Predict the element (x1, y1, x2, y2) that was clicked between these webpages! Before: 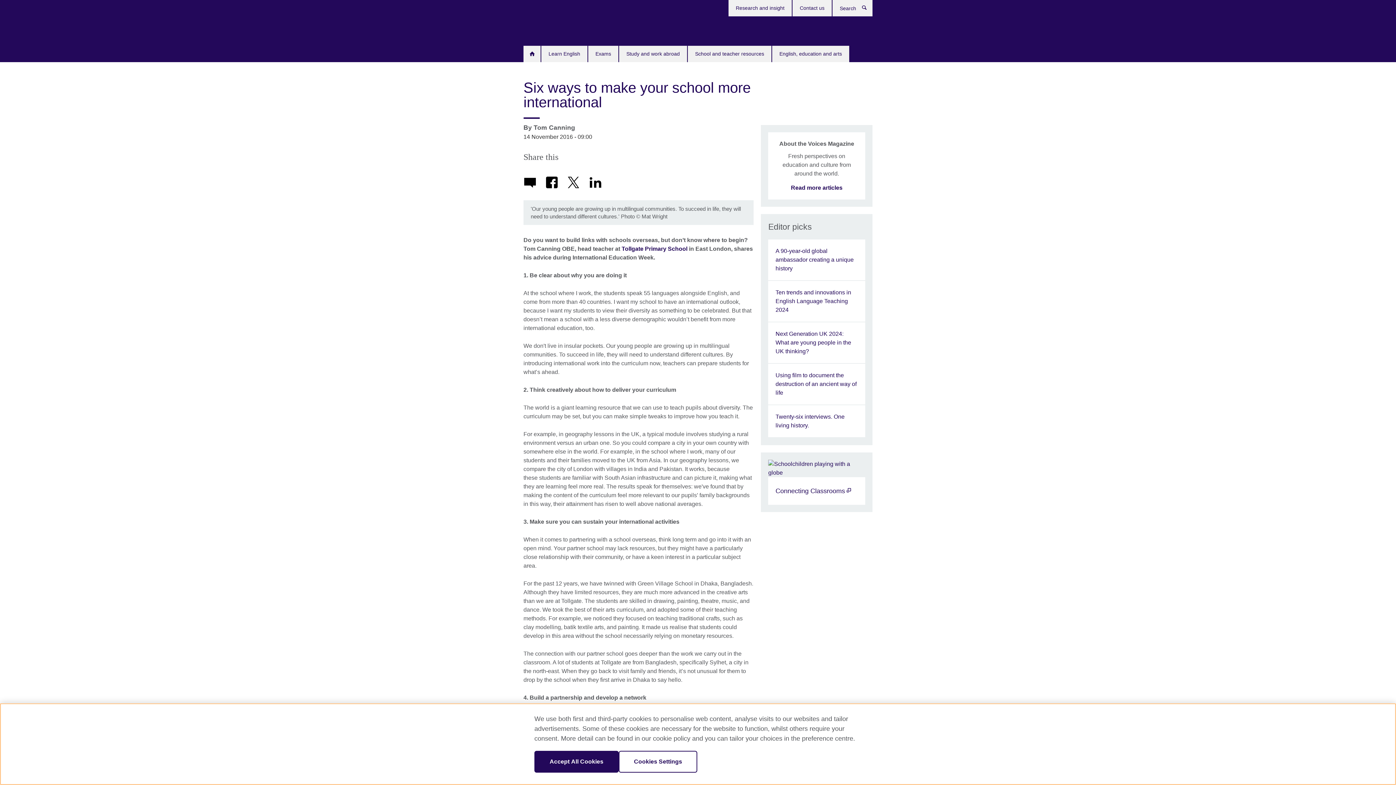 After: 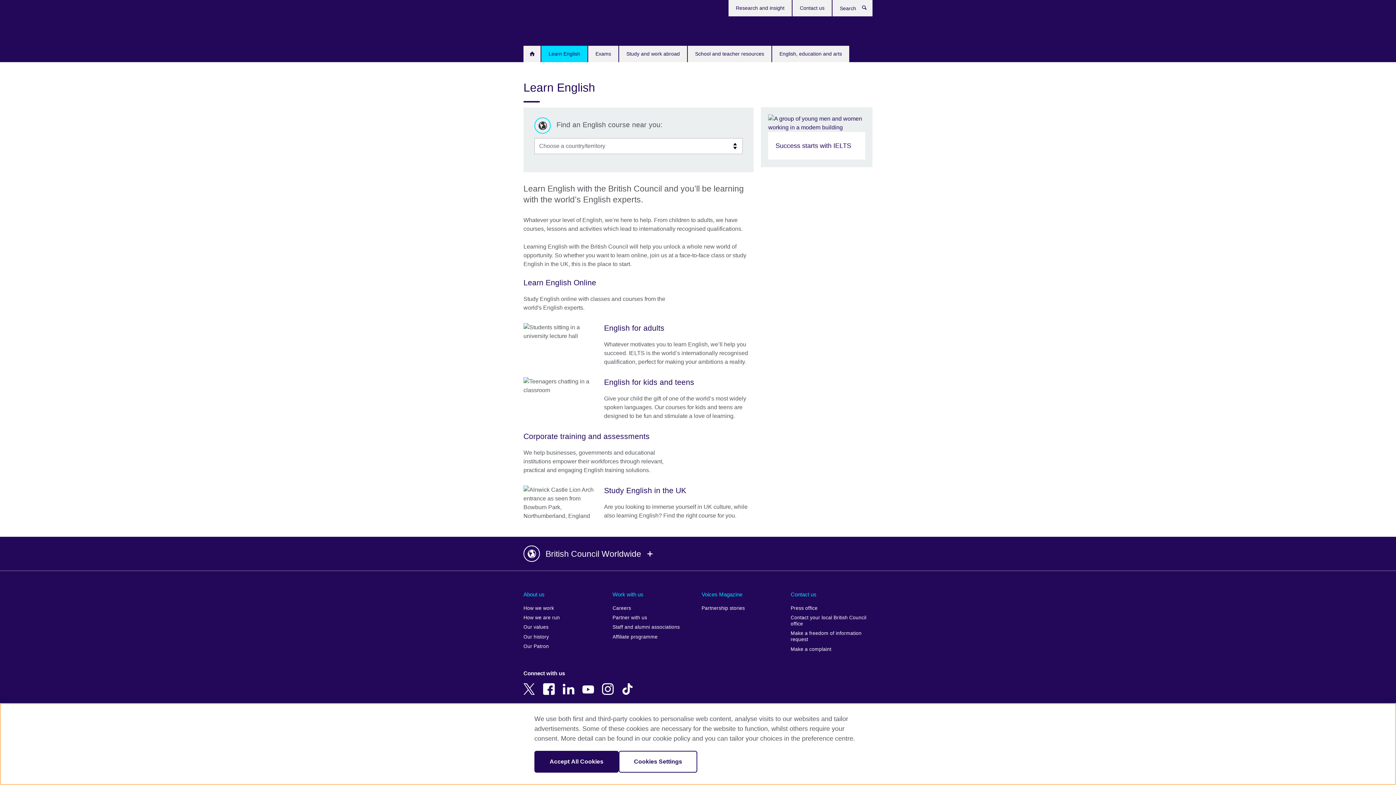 Action: label: Learn English bbox: (541, 45, 587, 62)